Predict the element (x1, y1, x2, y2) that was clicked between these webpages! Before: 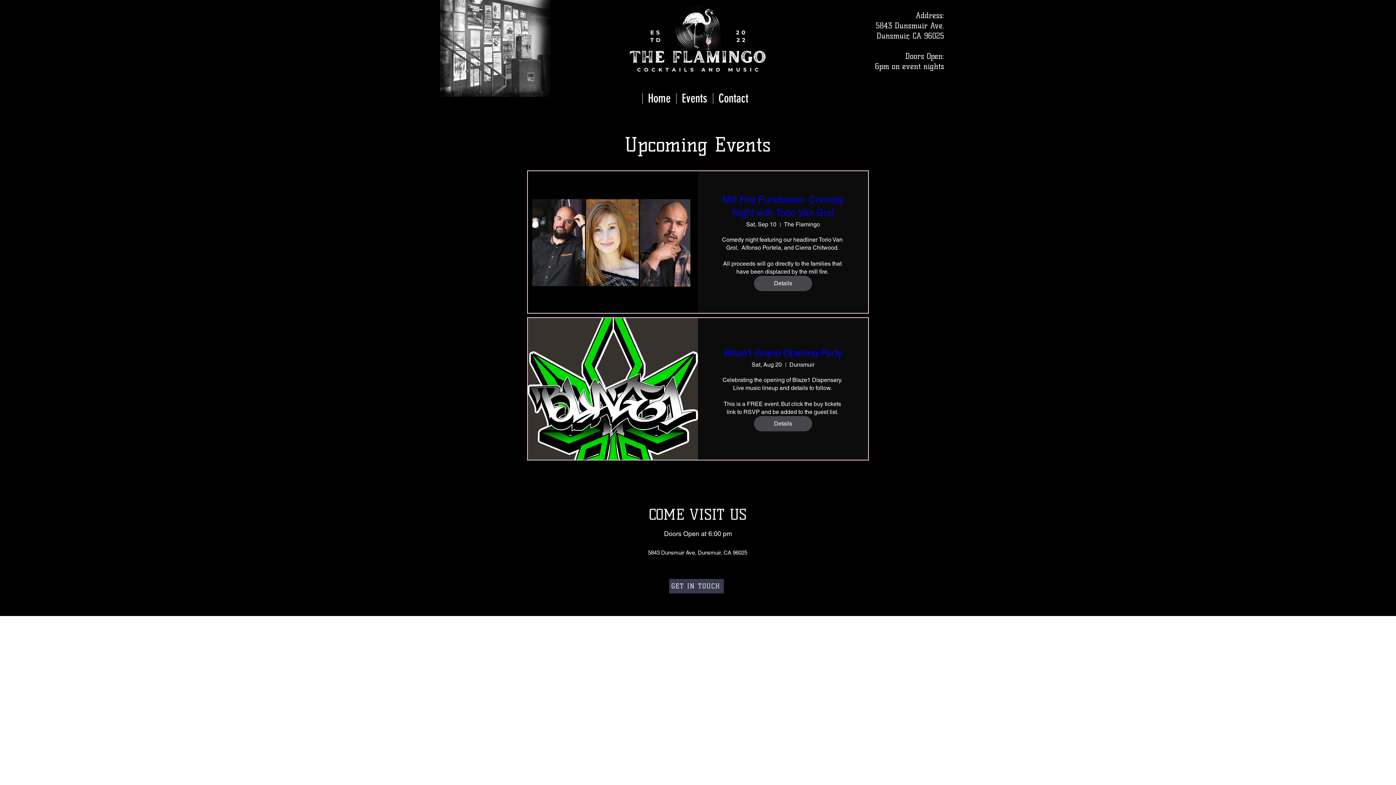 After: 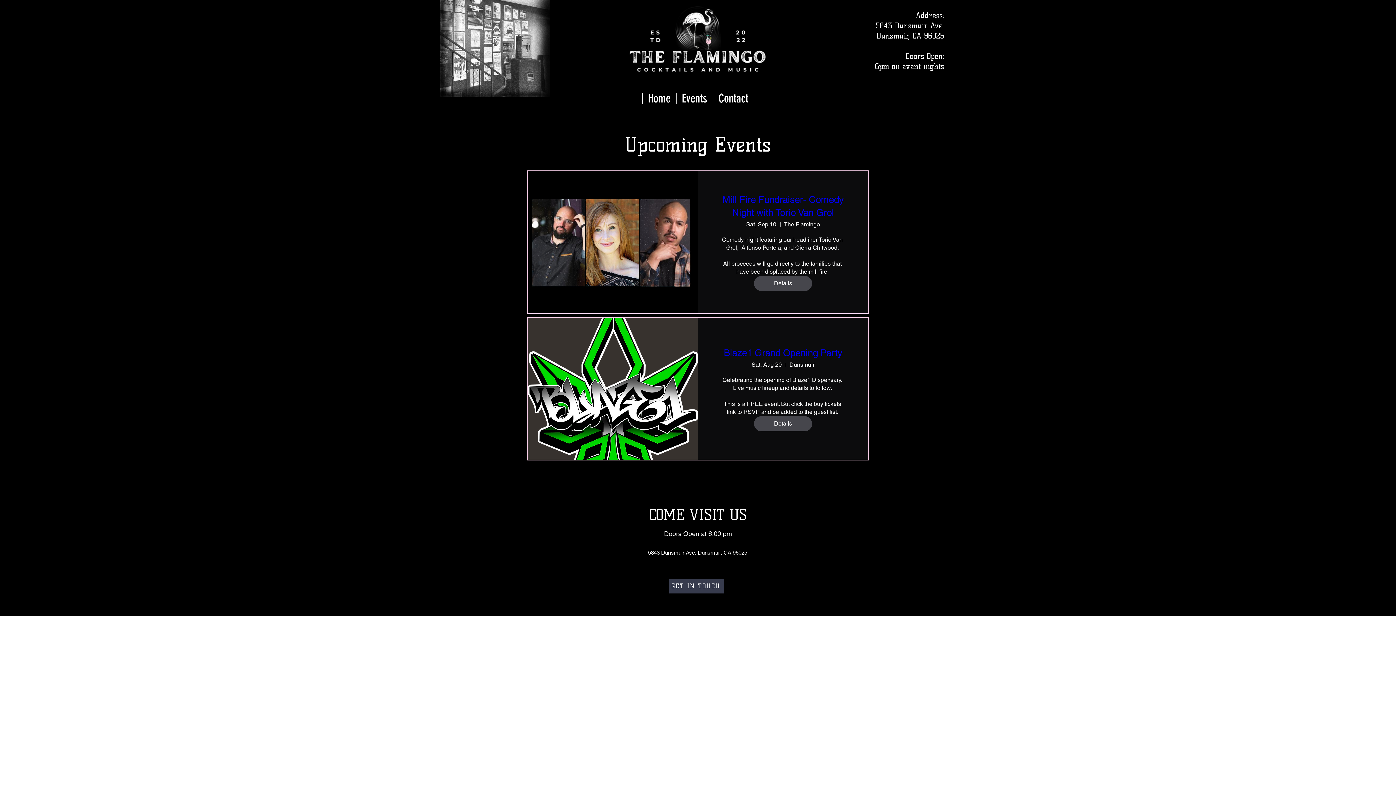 Action: label: Home bbox: (642, 93, 676, 104)